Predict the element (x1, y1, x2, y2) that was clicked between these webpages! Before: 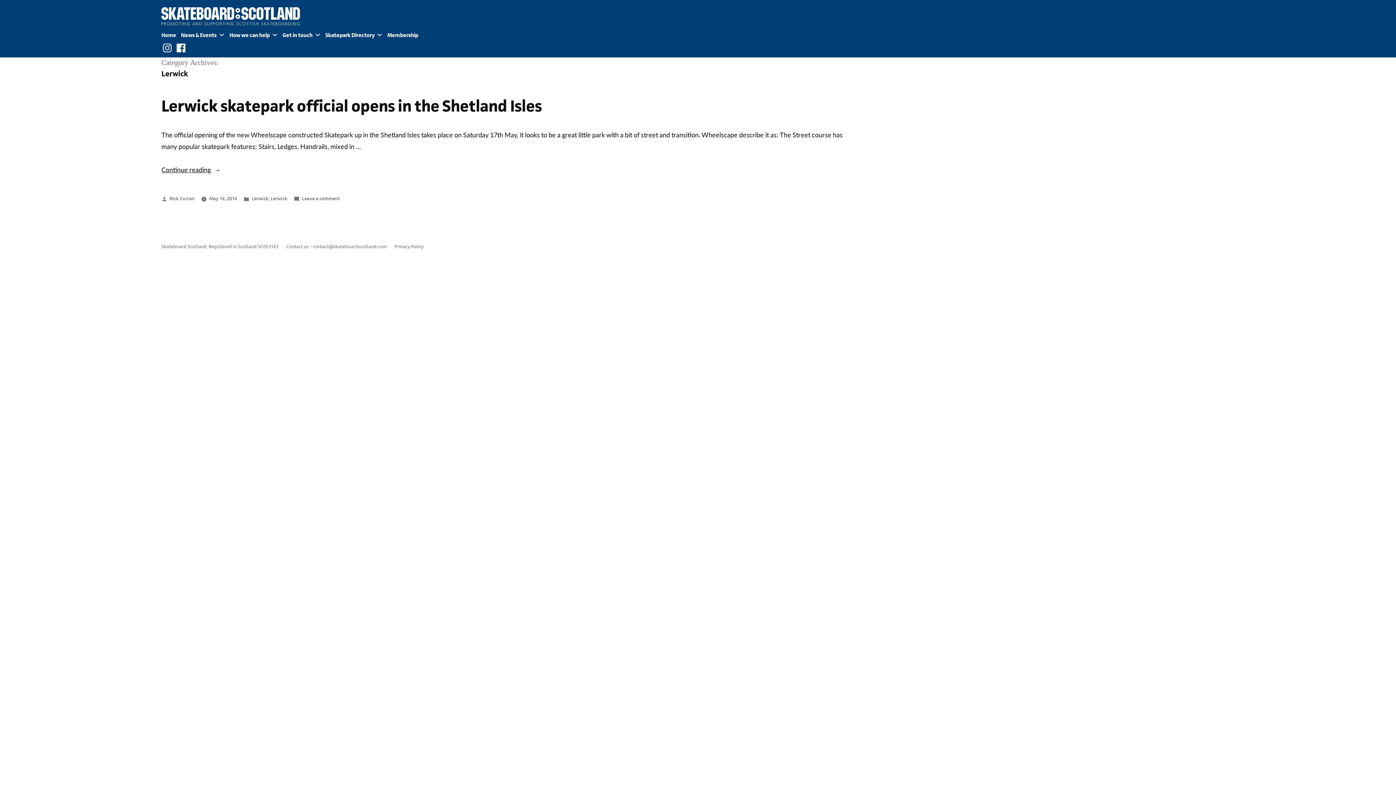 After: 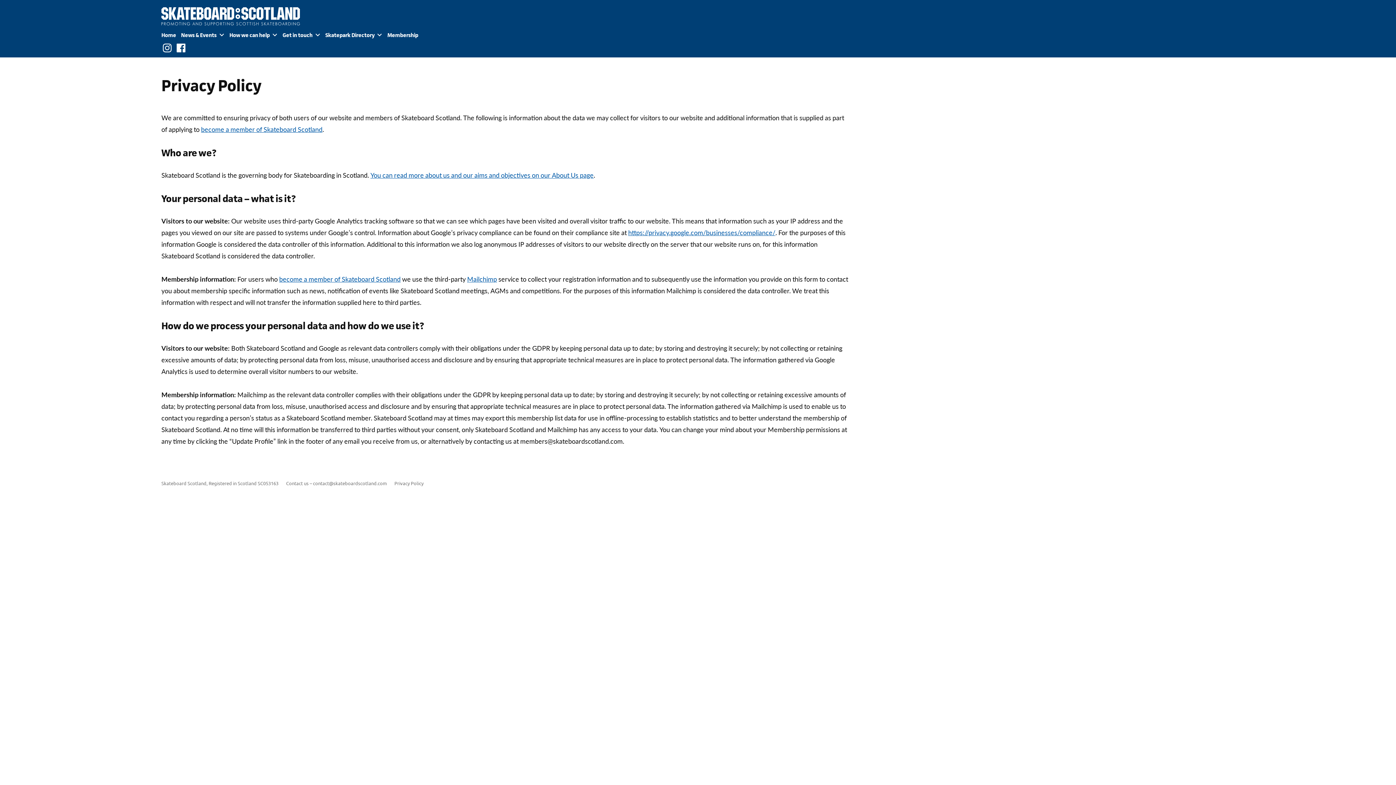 Action: bbox: (394, 243, 423, 249) label: Privacy Policy